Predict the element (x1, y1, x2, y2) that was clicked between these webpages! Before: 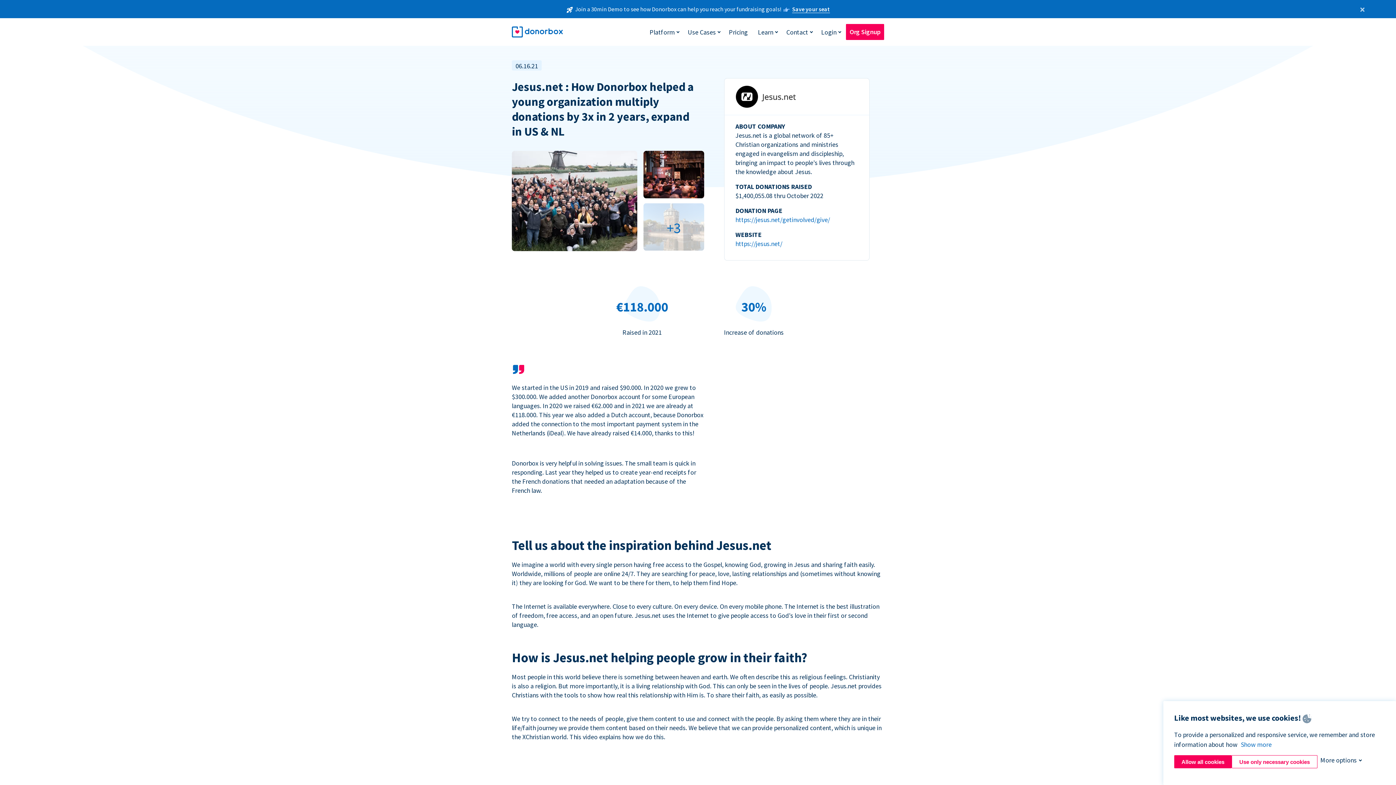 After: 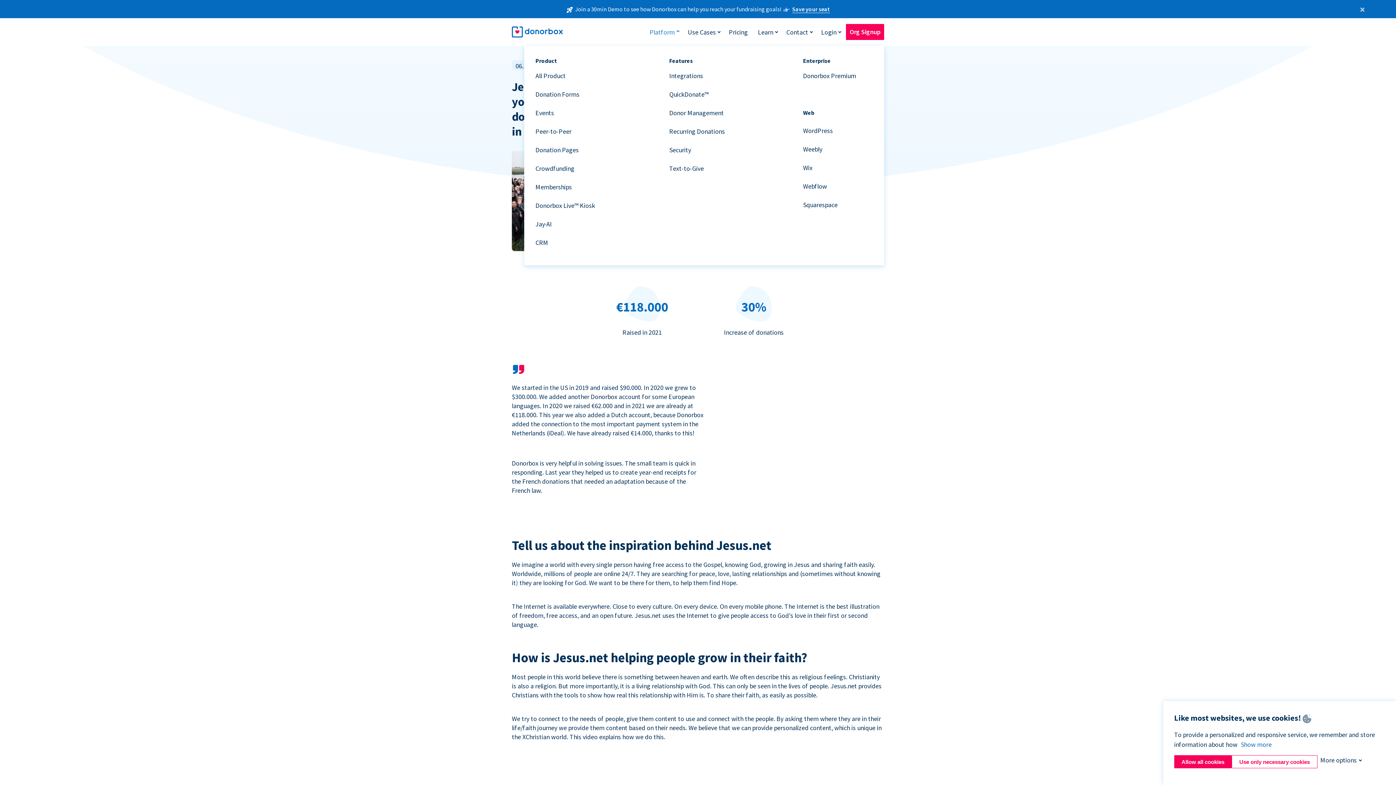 Action: bbox: (646, 24, 678, 39) label: Platform